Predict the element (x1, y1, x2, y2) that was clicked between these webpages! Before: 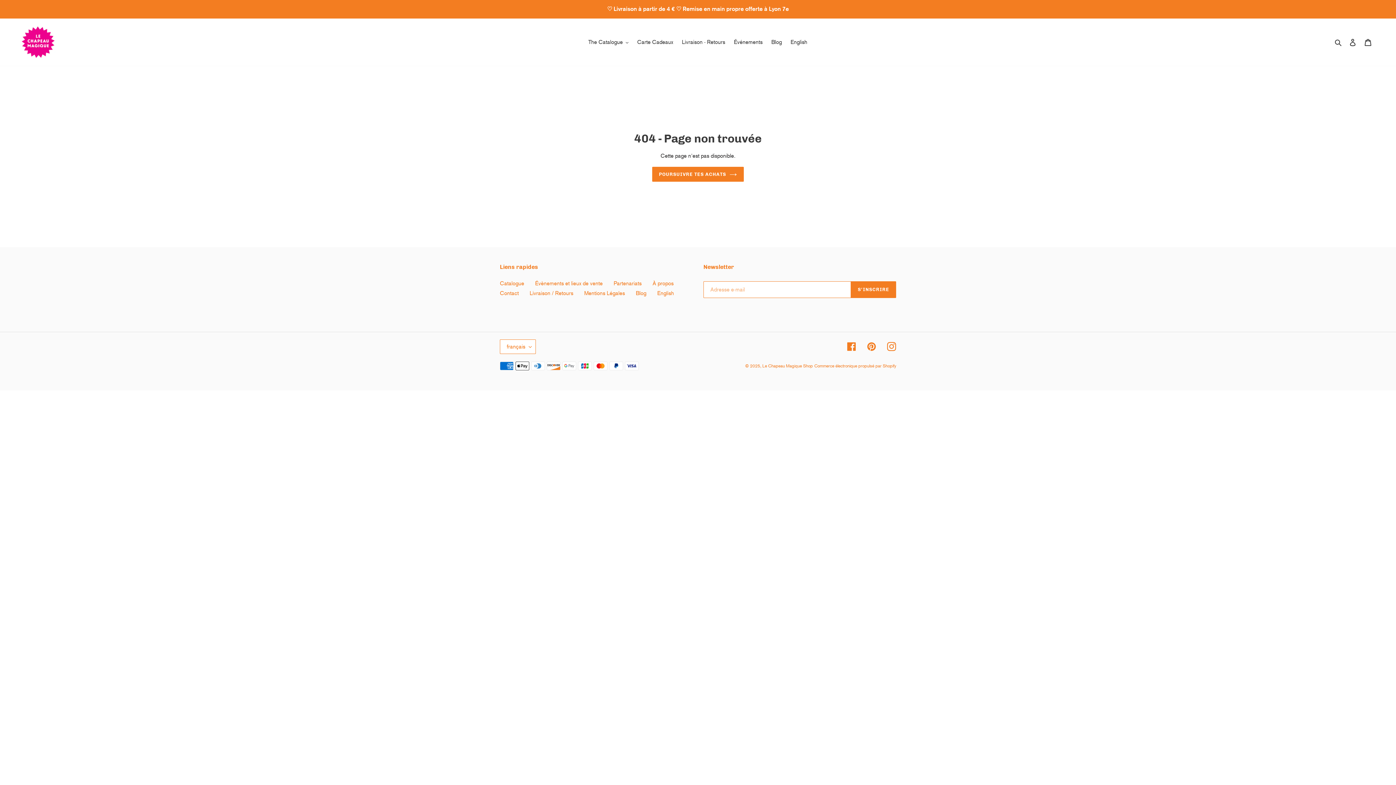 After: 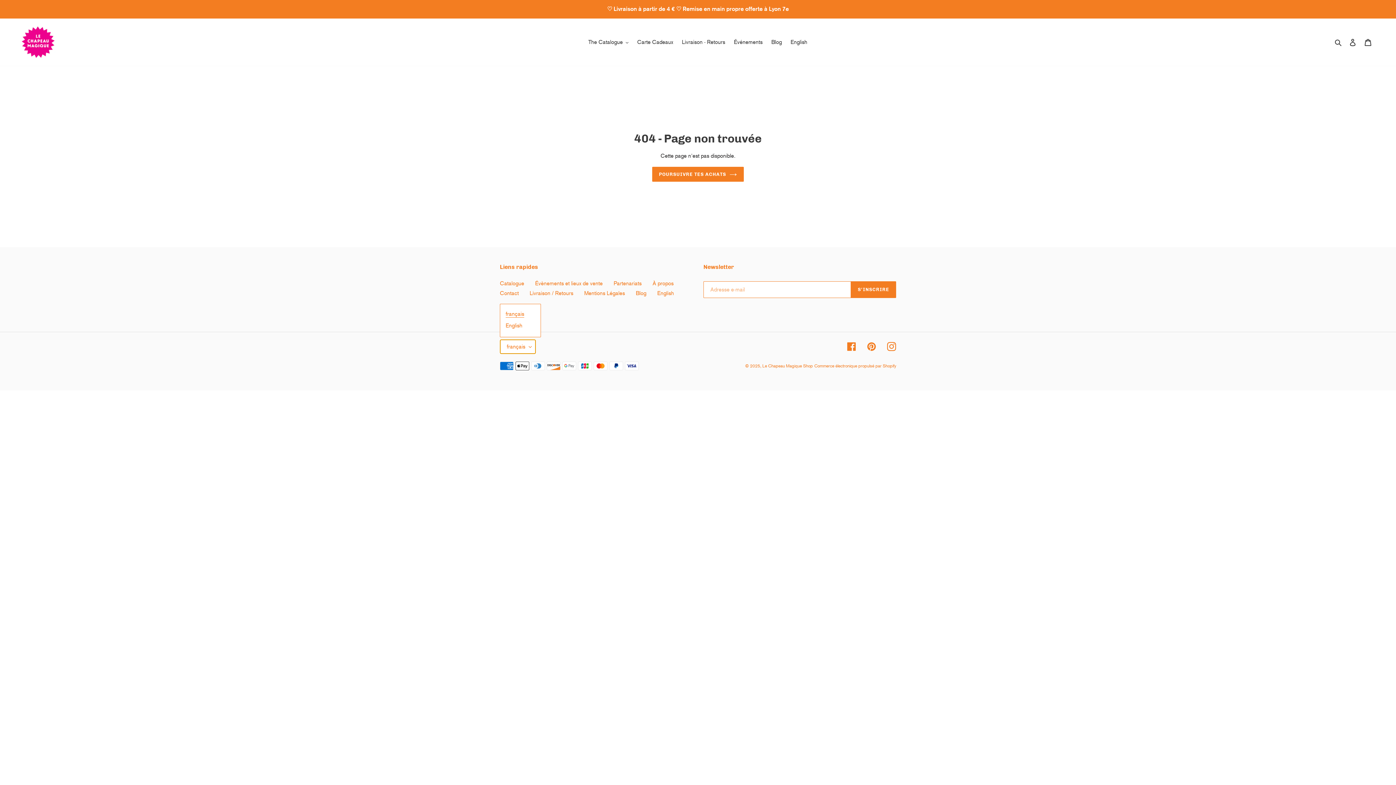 Action: label: français bbox: (500, 339, 536, 354)